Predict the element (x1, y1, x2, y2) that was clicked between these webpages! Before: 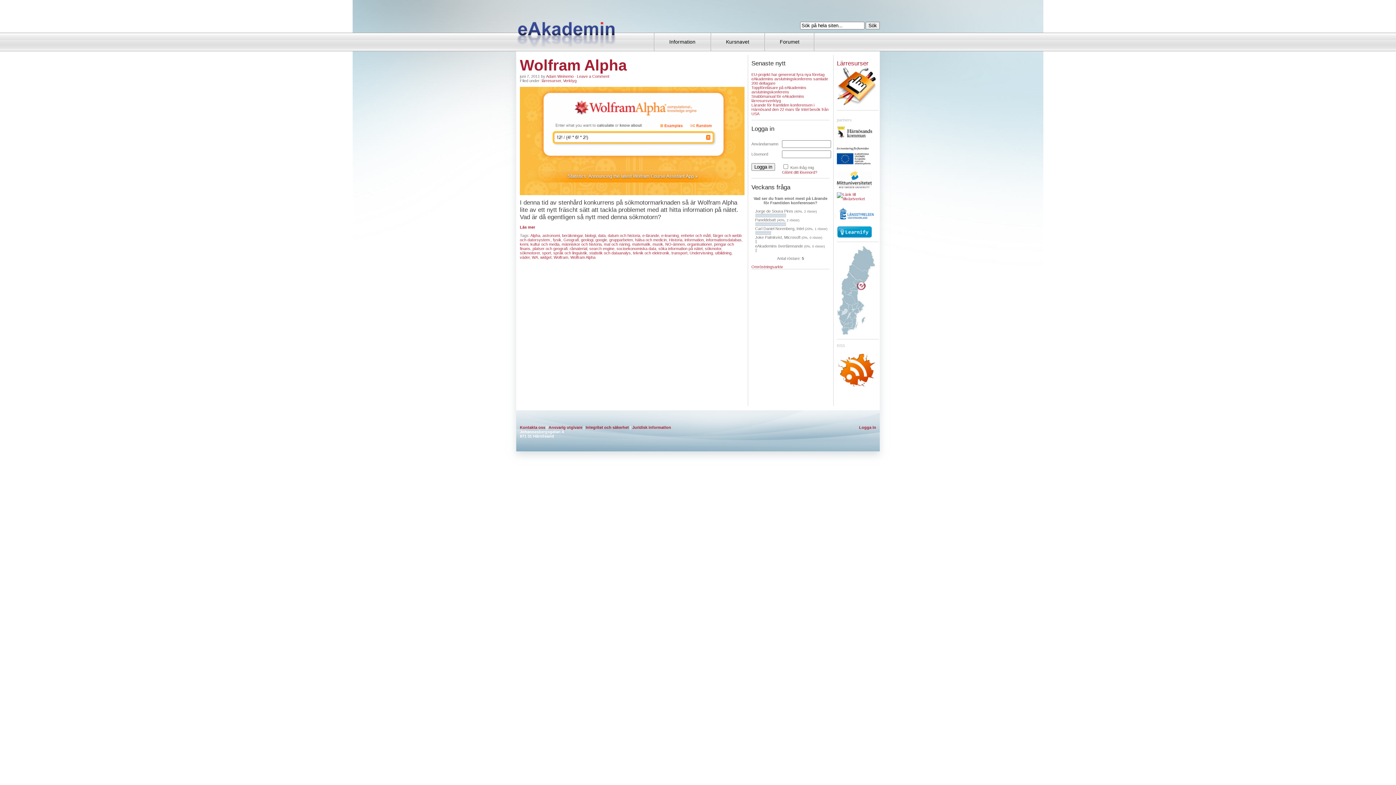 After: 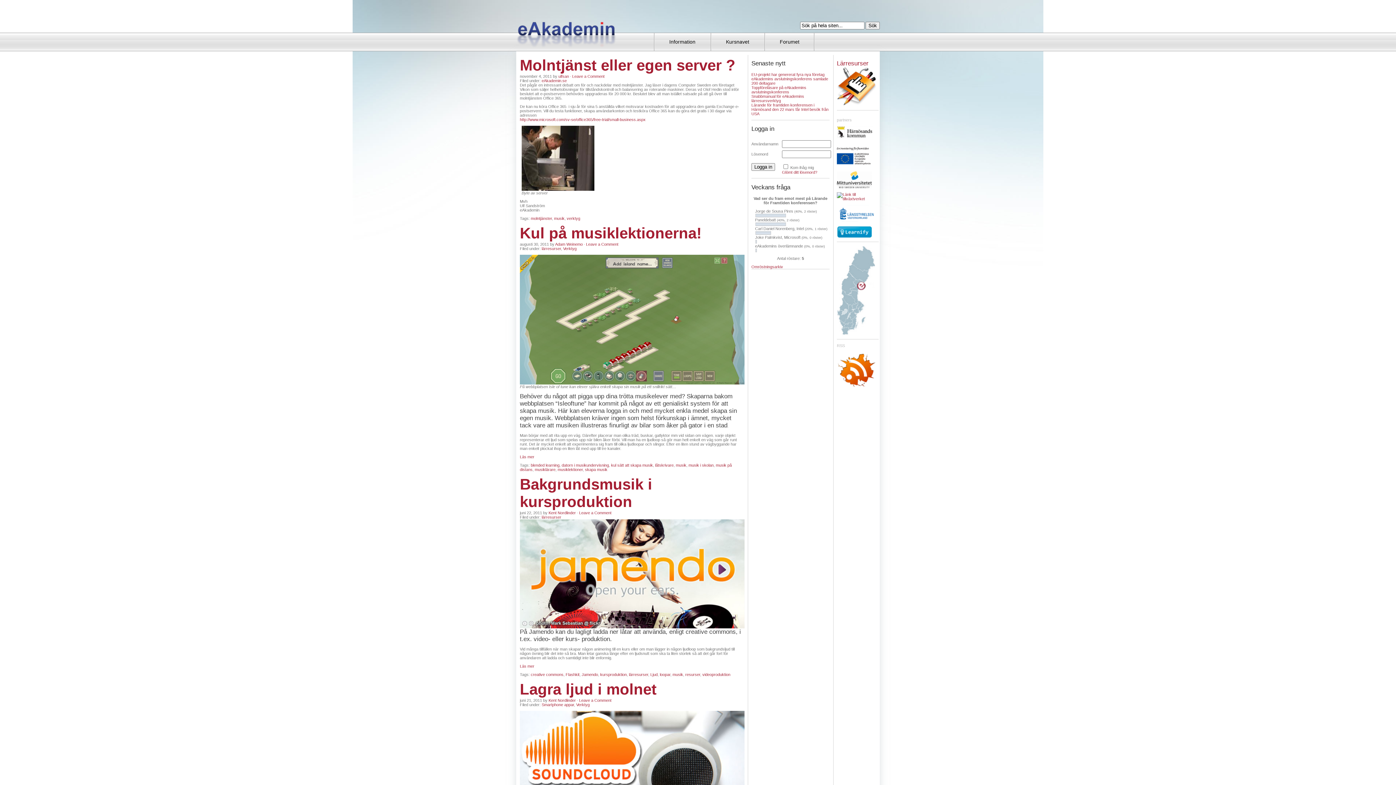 Action: bbox: (652, 242, 663, 246) label: musik